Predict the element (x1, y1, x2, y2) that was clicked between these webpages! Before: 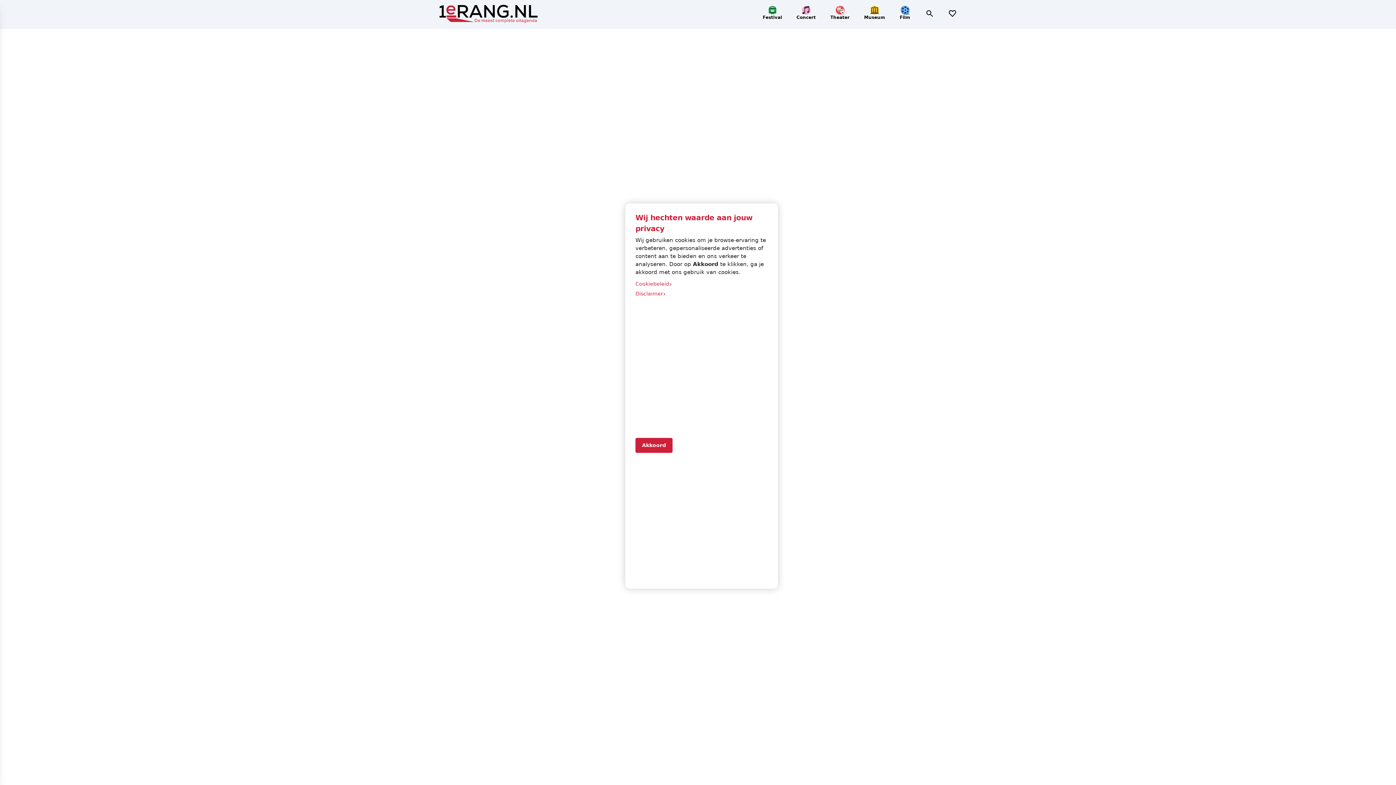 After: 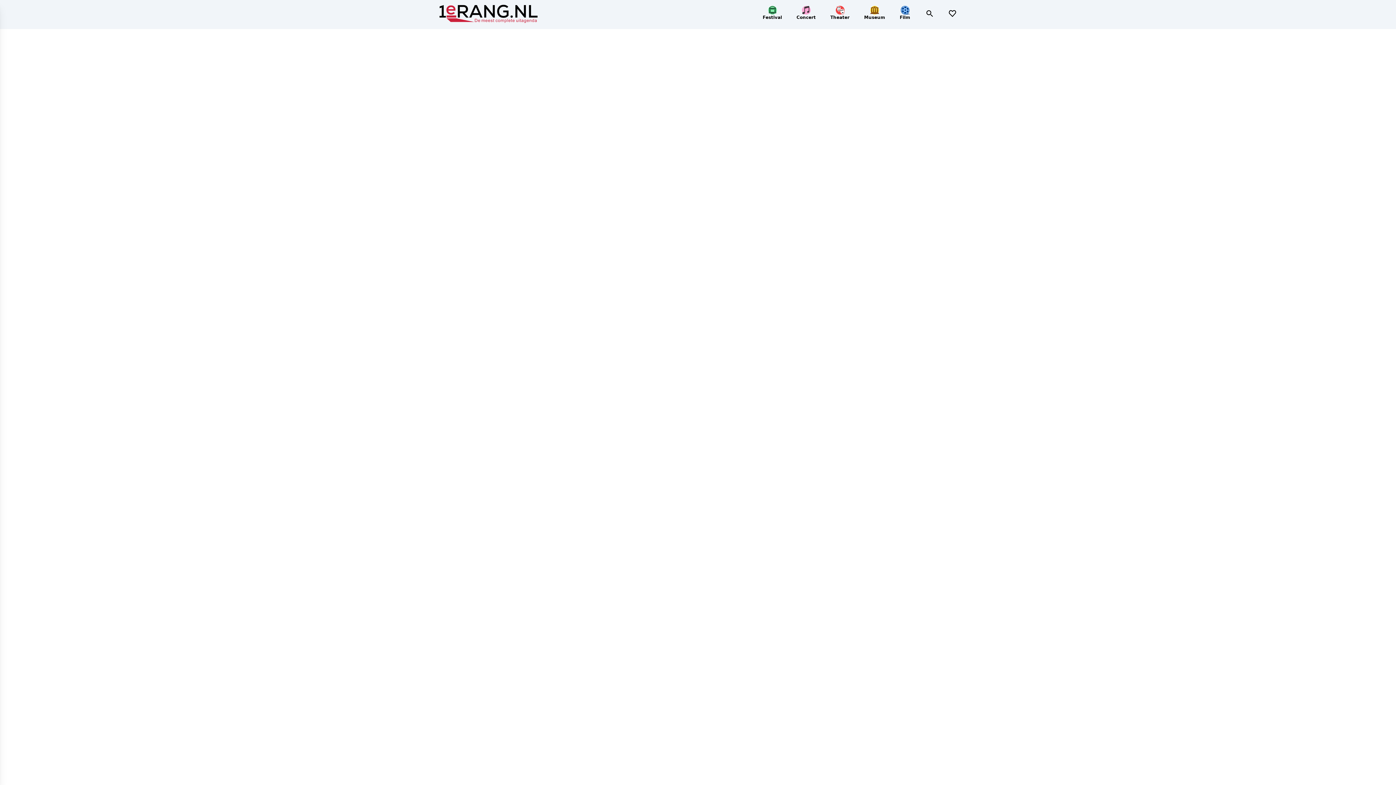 Action: label: Accept cookies bbox: (635, 438, 672, 452)